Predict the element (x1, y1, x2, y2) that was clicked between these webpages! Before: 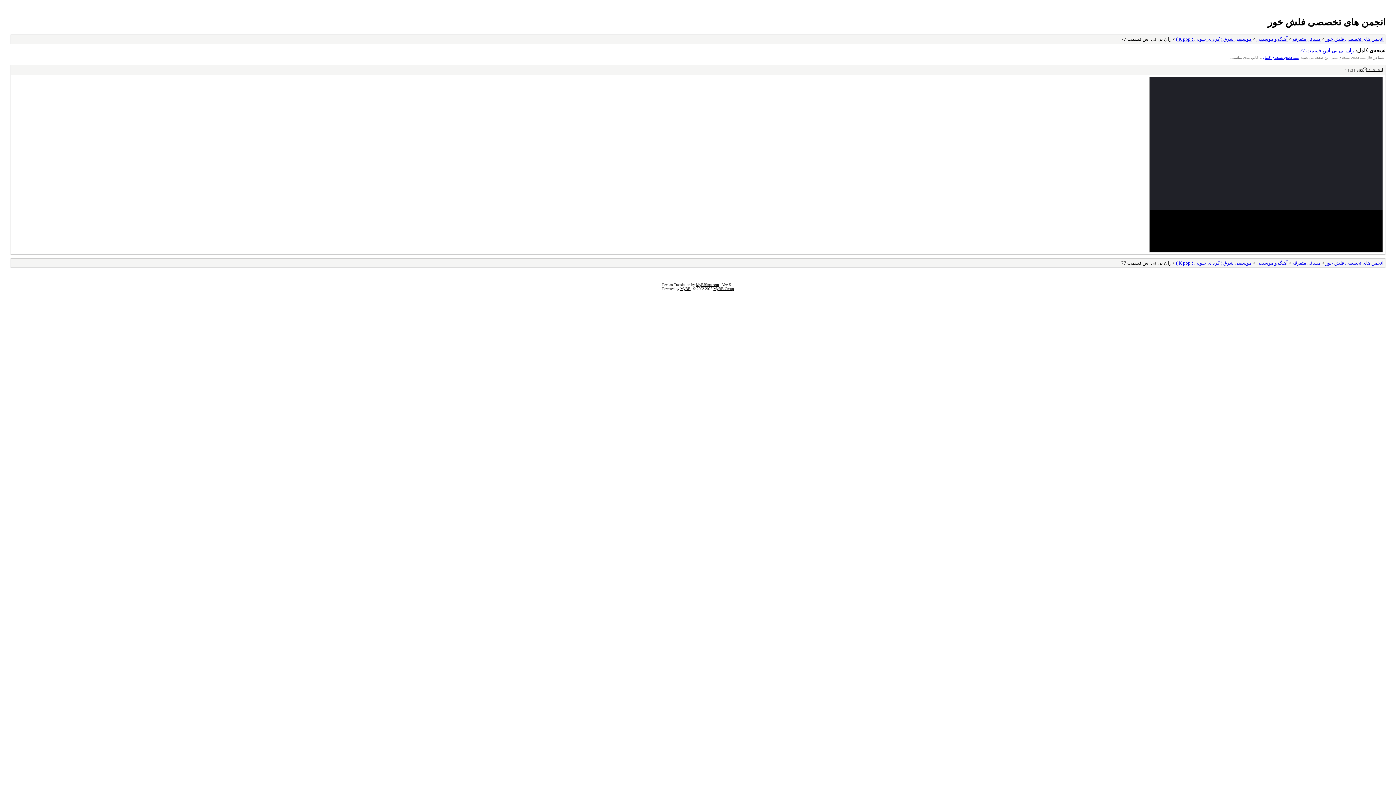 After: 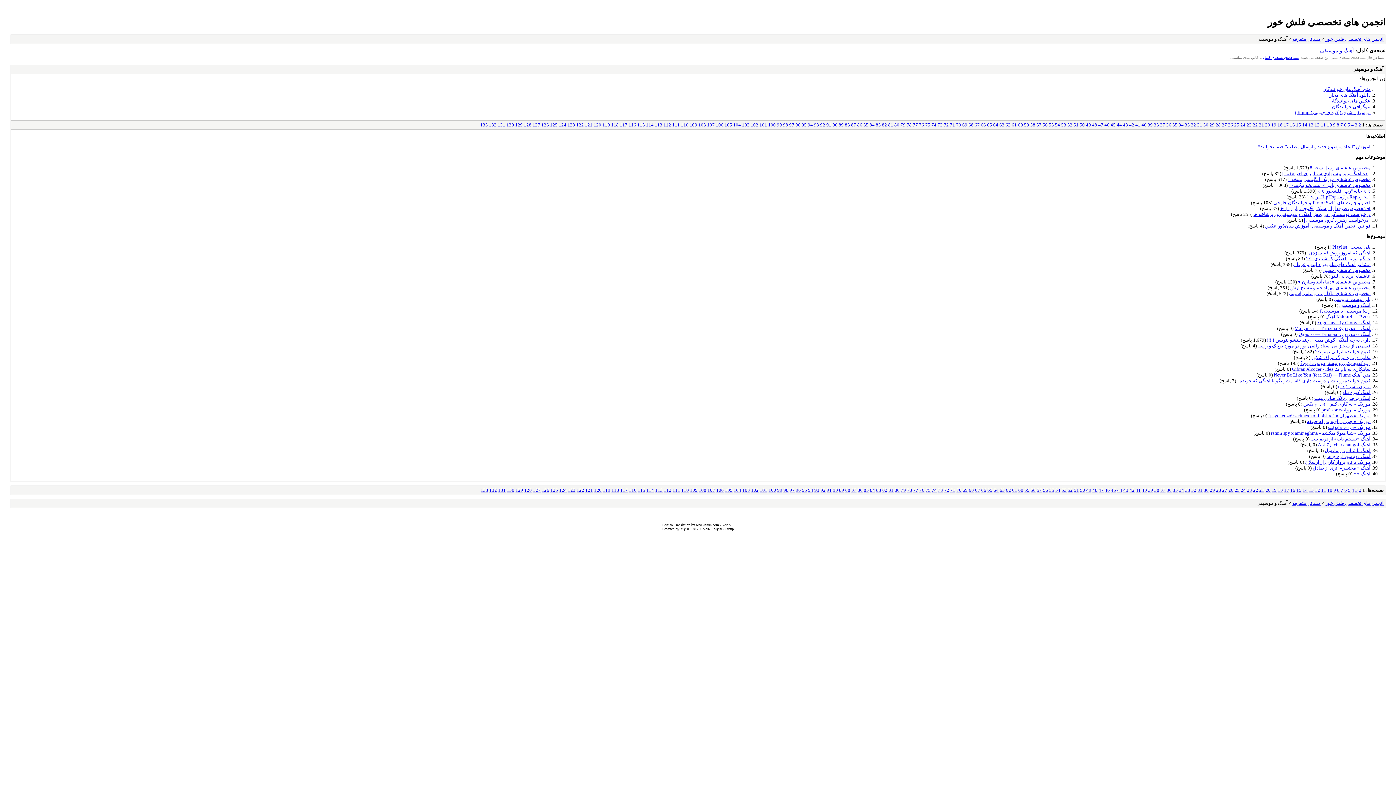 Action: label: آهنگ و موسیقی bbox: (1256, 36, 1288, 41)